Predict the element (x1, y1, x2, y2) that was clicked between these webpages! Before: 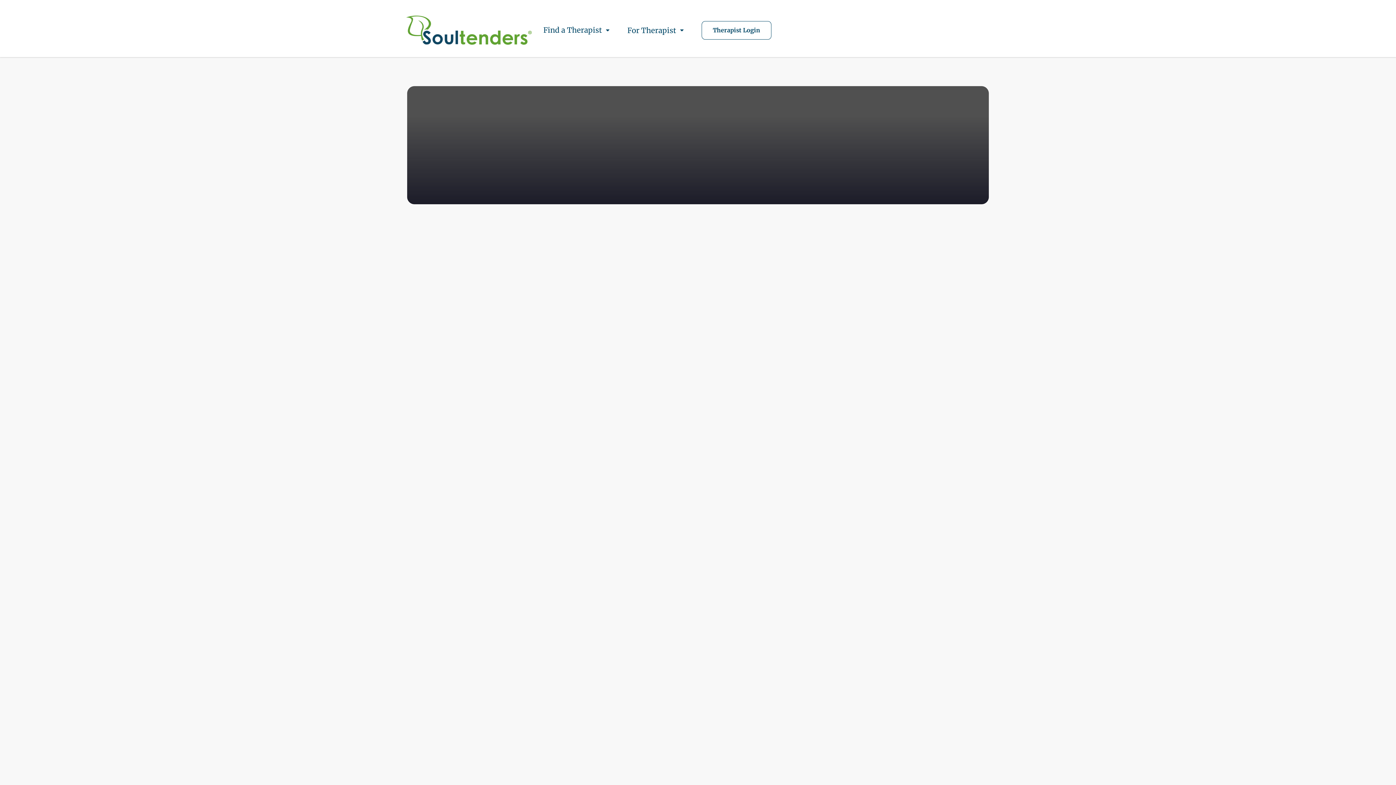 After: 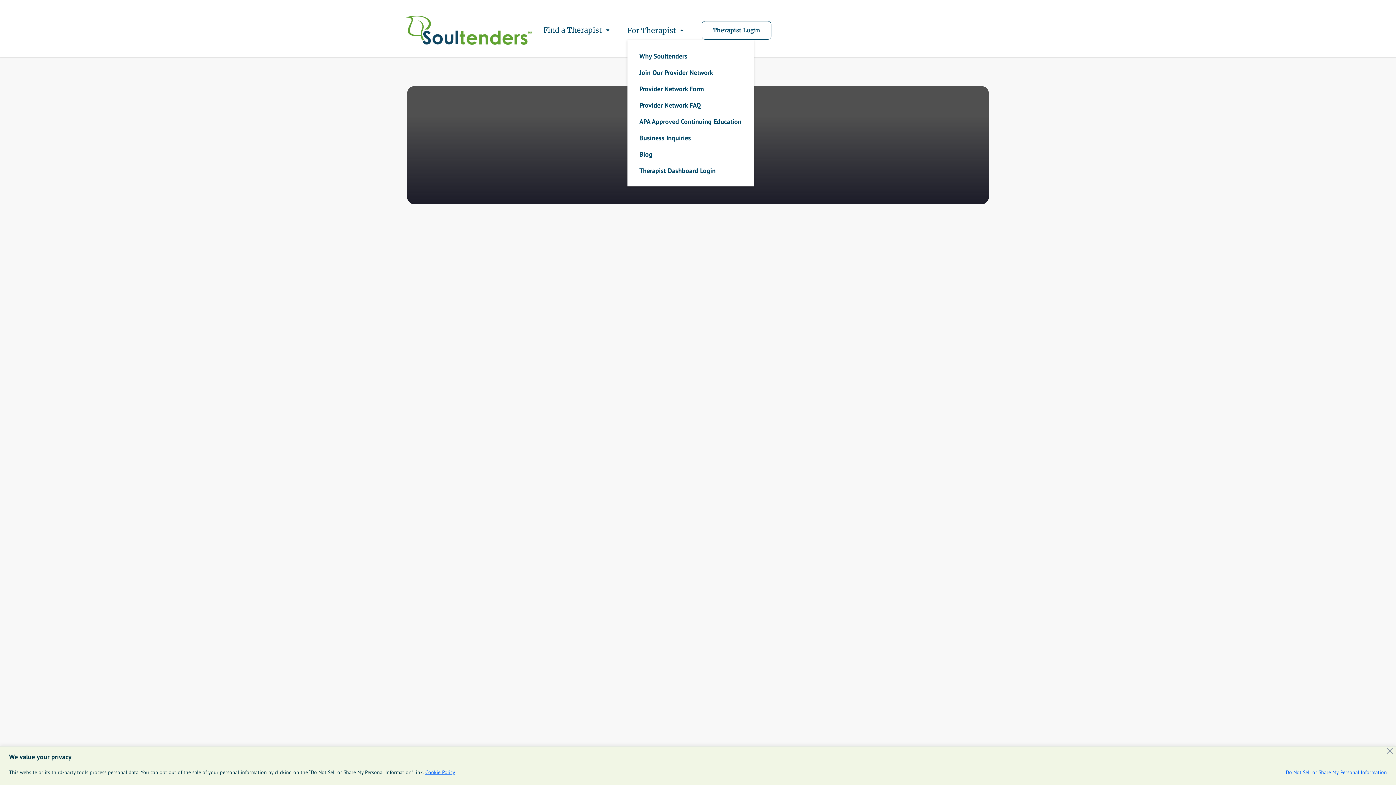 Action: bbox: (676, 27, 683, 33)